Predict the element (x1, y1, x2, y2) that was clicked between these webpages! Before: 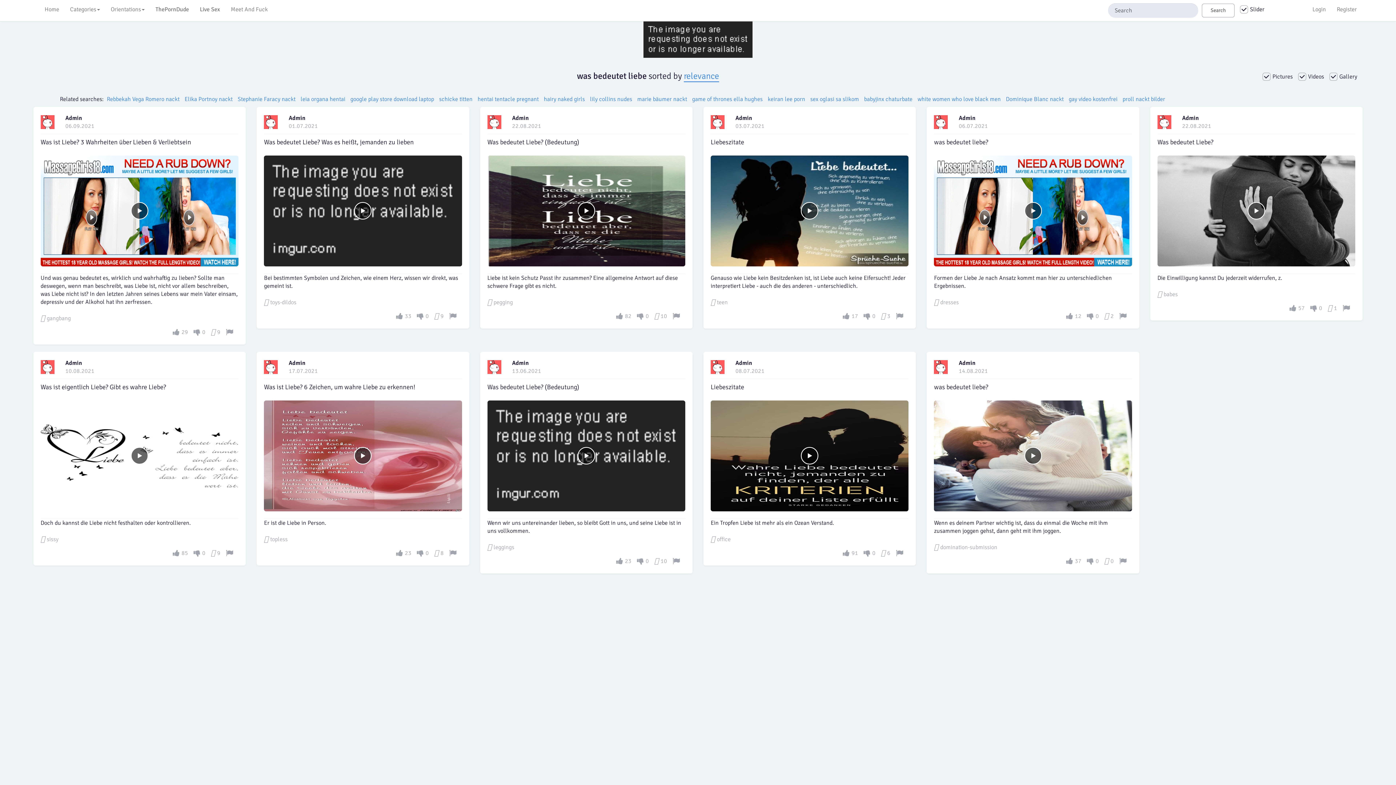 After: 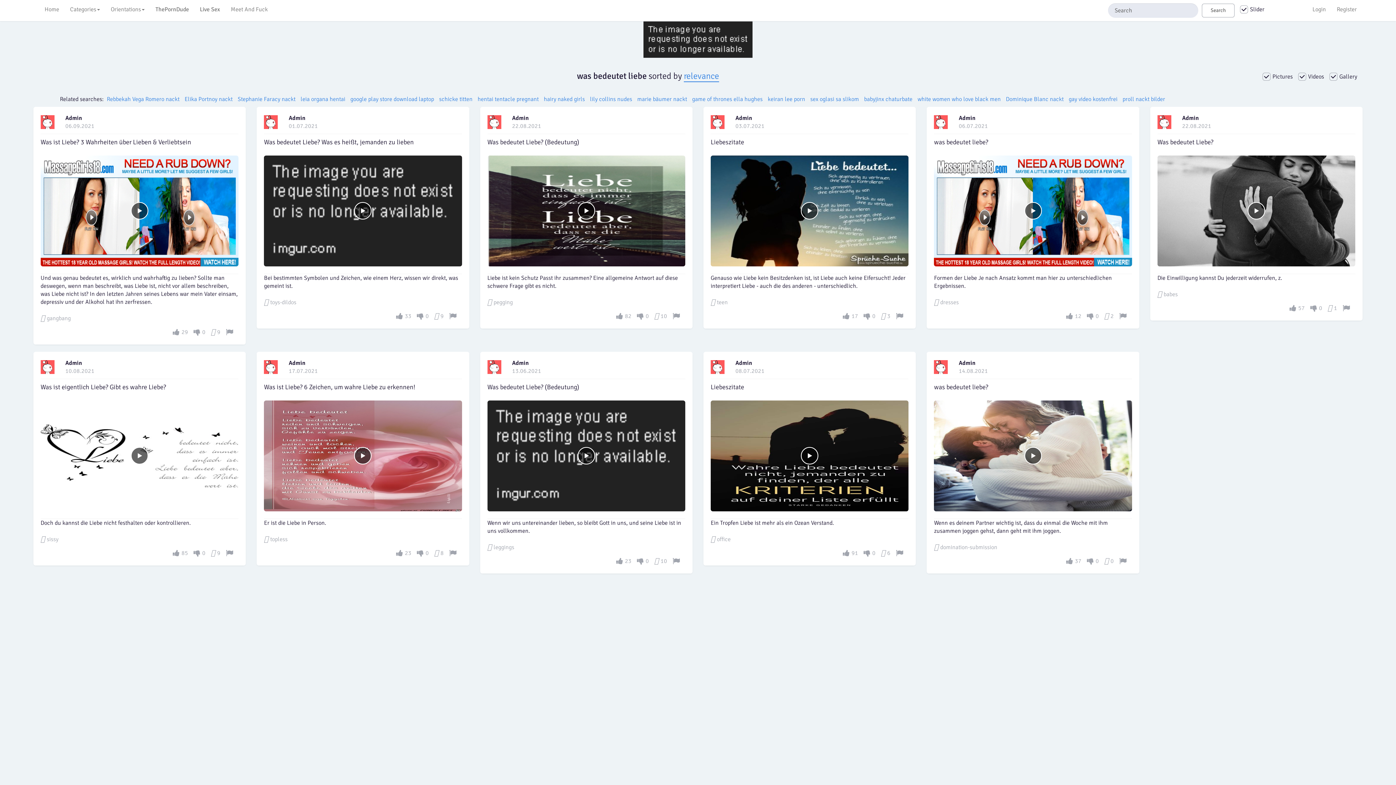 Action: label: Admin bbox: (65, 114, 90, 122)